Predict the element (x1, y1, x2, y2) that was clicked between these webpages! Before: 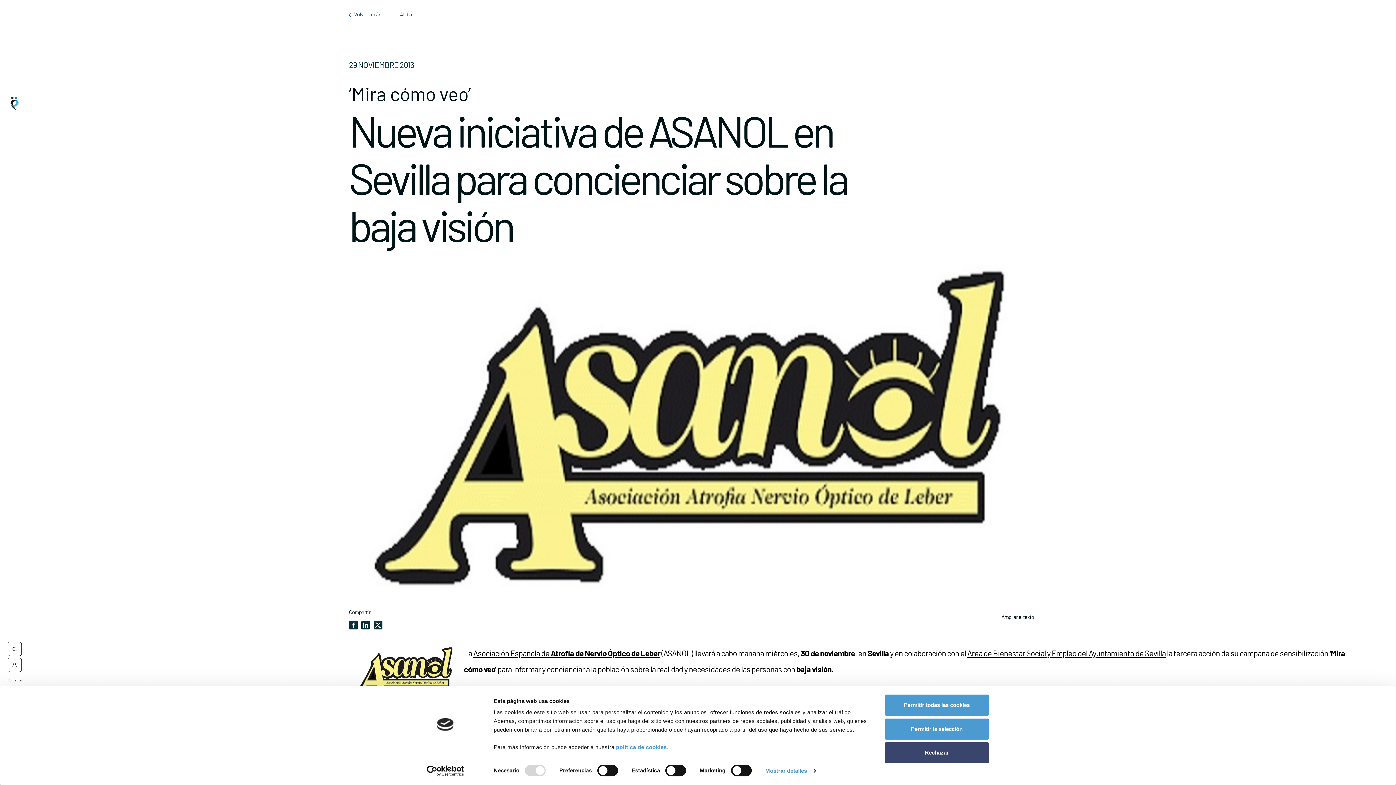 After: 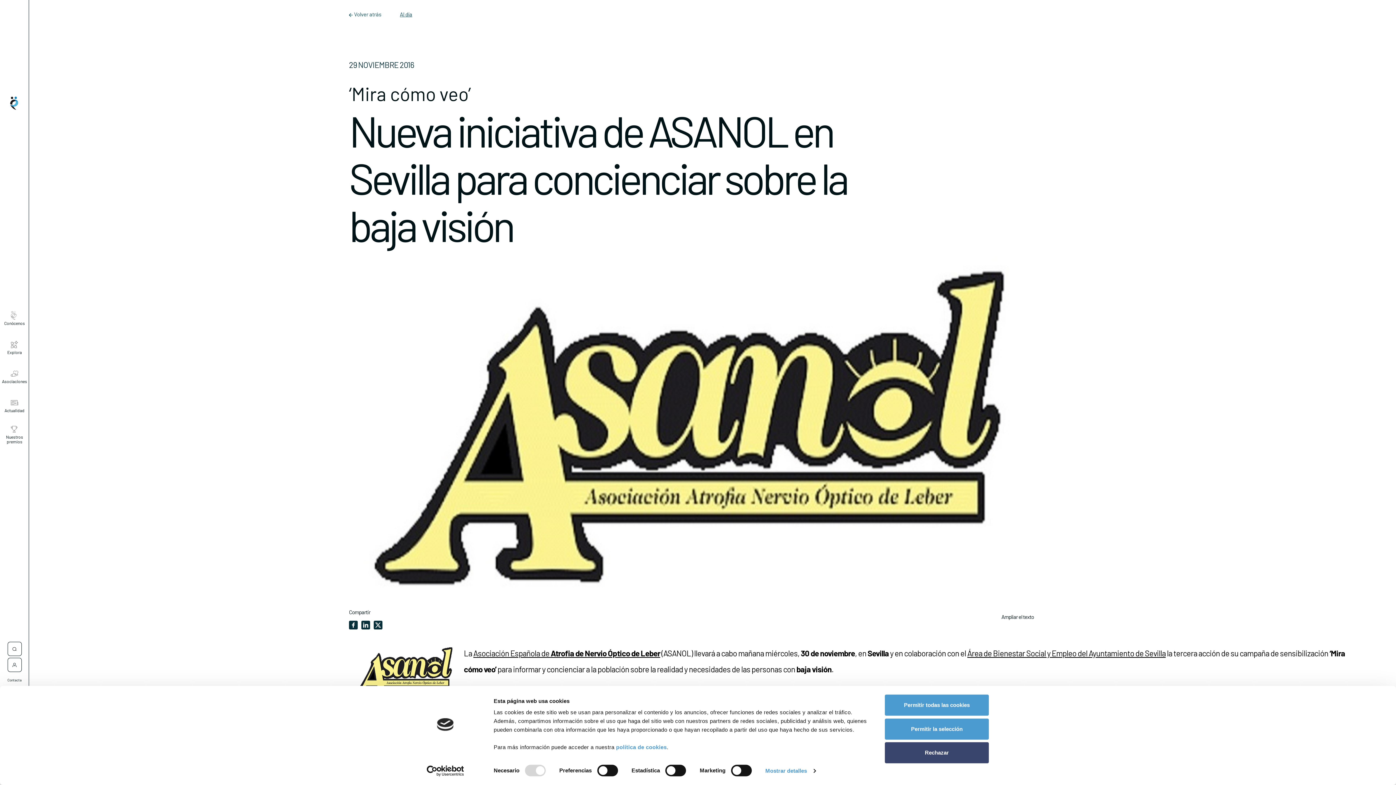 Action: bbox: (349, 621, 357, 631)